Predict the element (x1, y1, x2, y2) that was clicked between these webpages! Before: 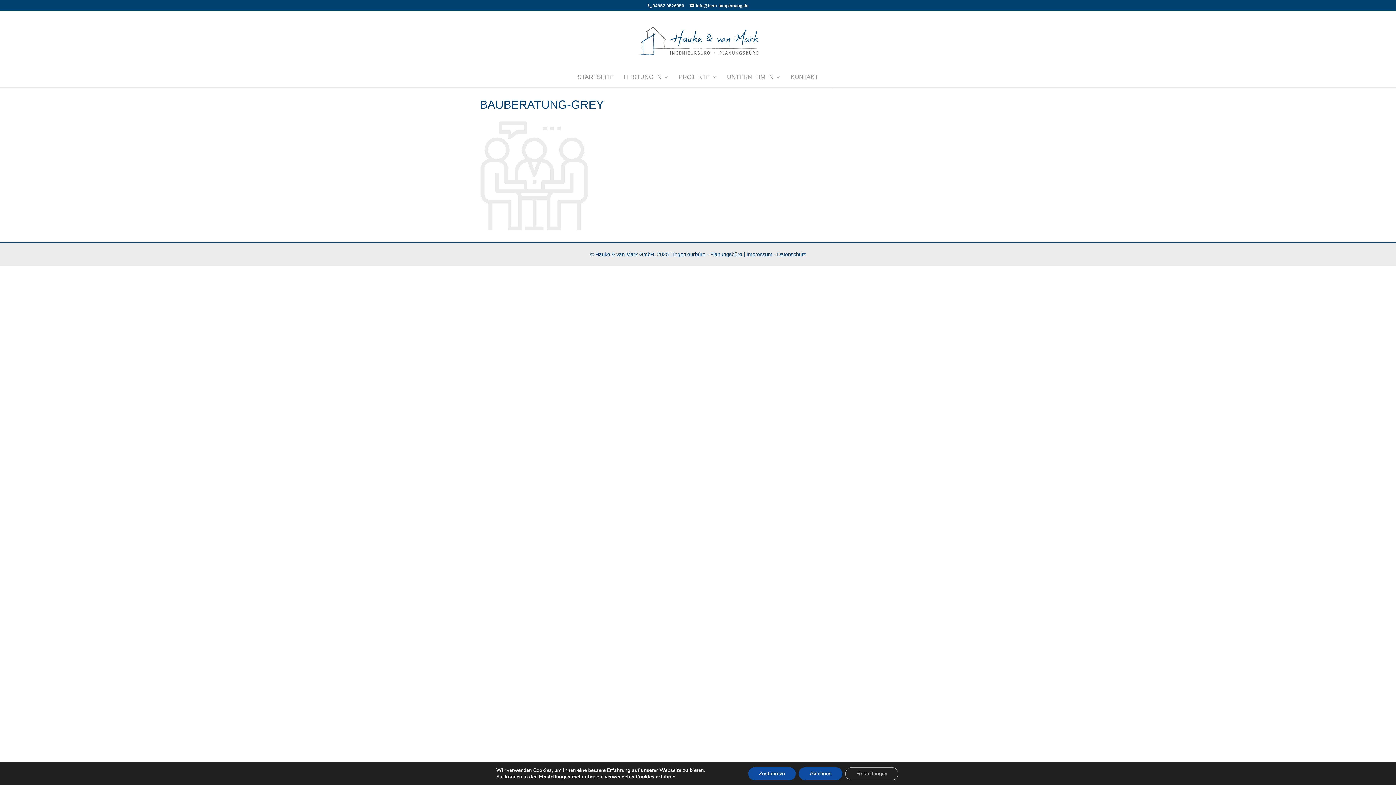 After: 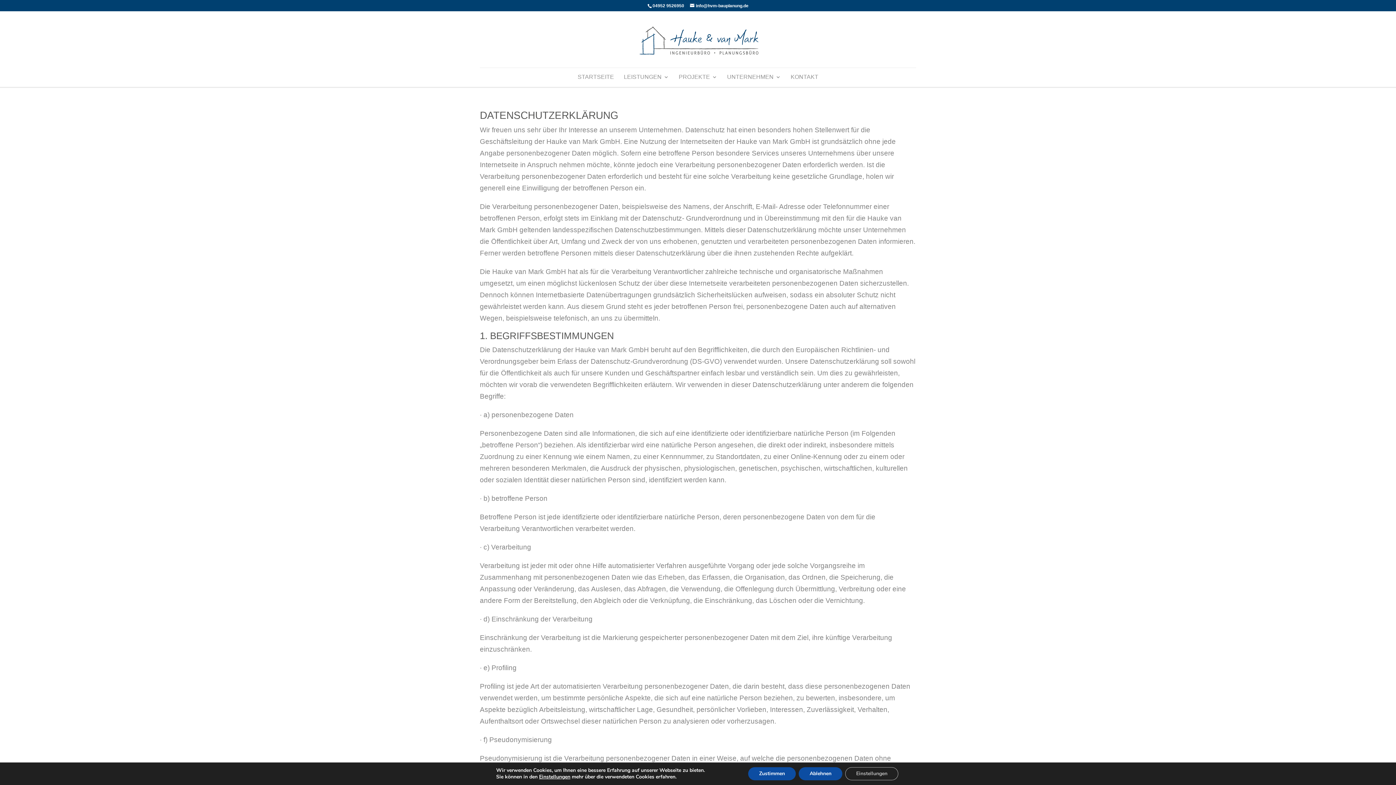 Action: label: Datenschutz bbox: (777, 251, 806, 257)